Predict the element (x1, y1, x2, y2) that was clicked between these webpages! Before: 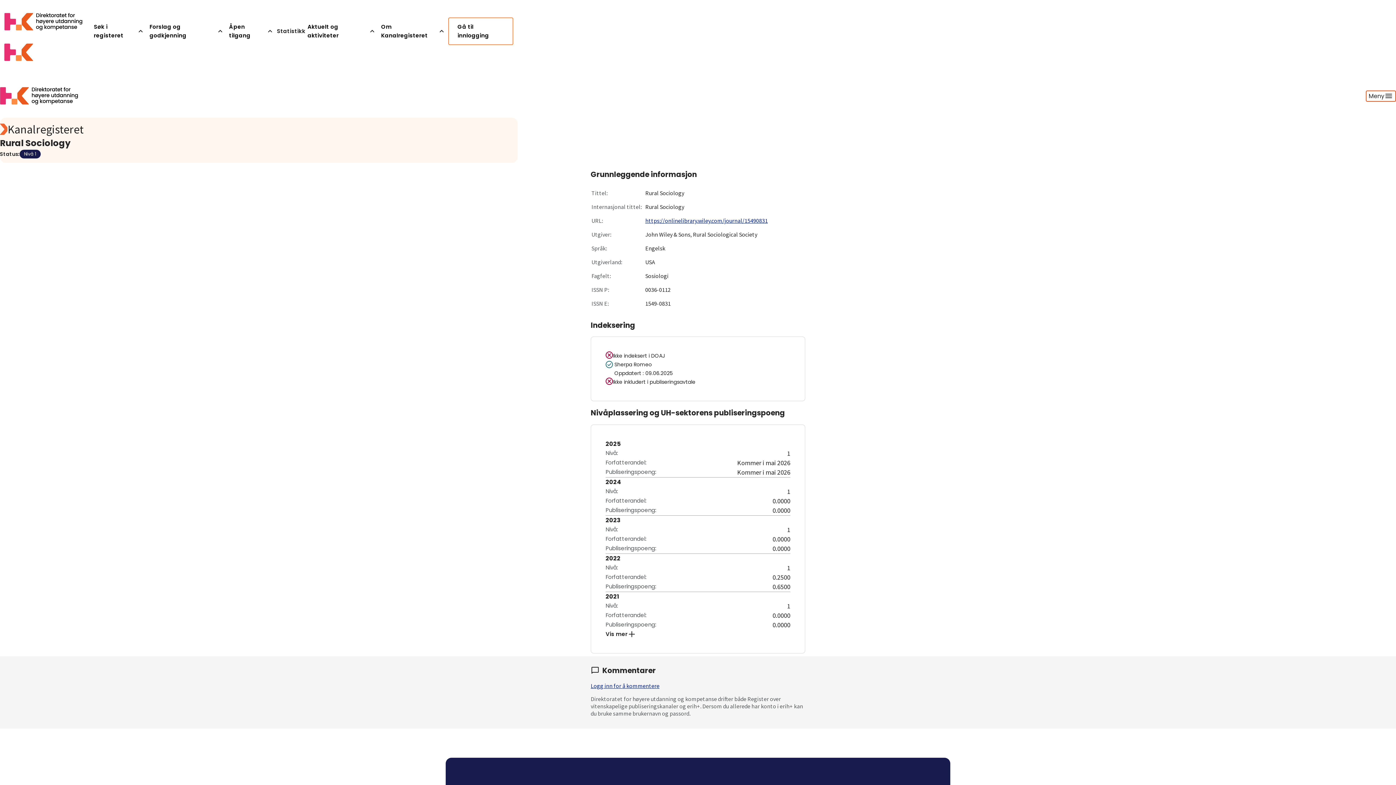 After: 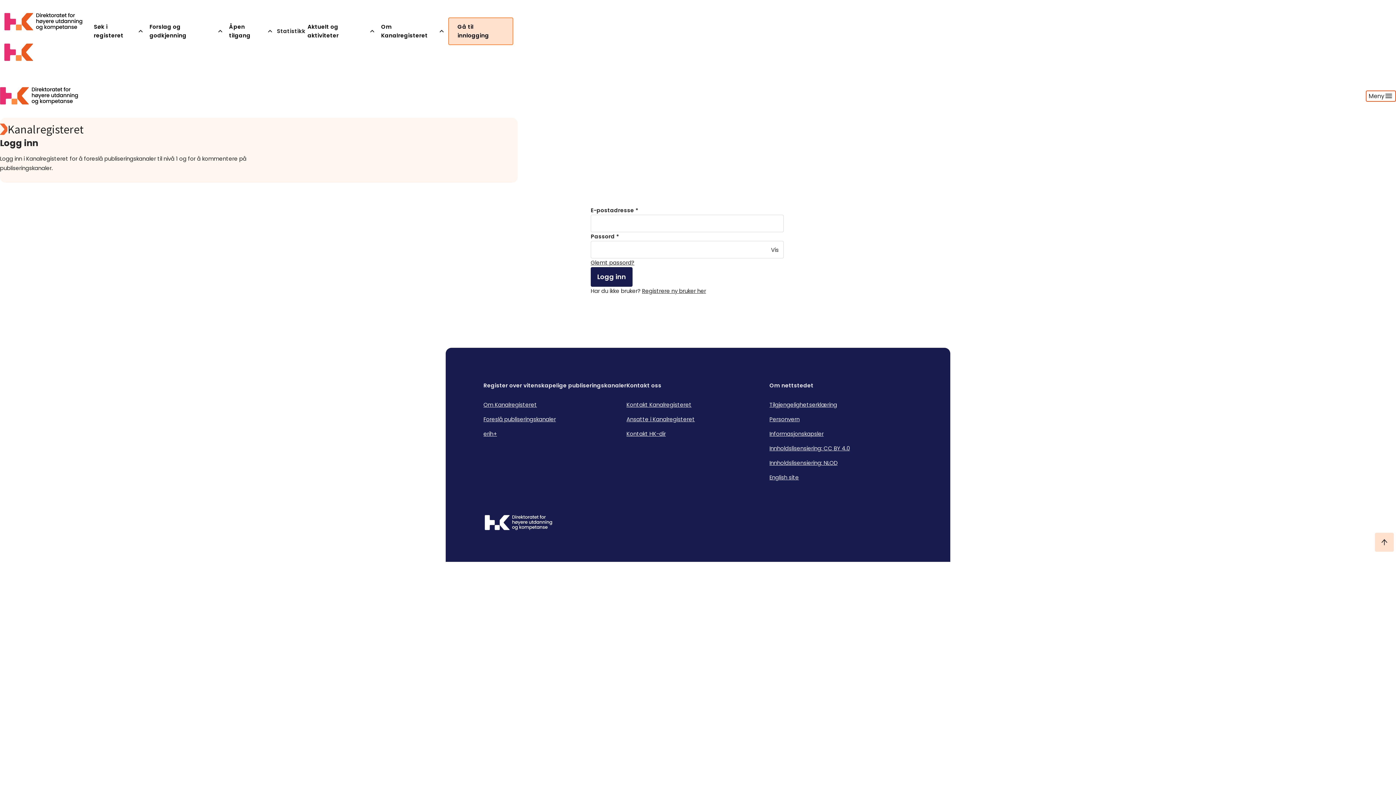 Action: label: Gå til innlogging bbox: (448, 17, 513, 45)